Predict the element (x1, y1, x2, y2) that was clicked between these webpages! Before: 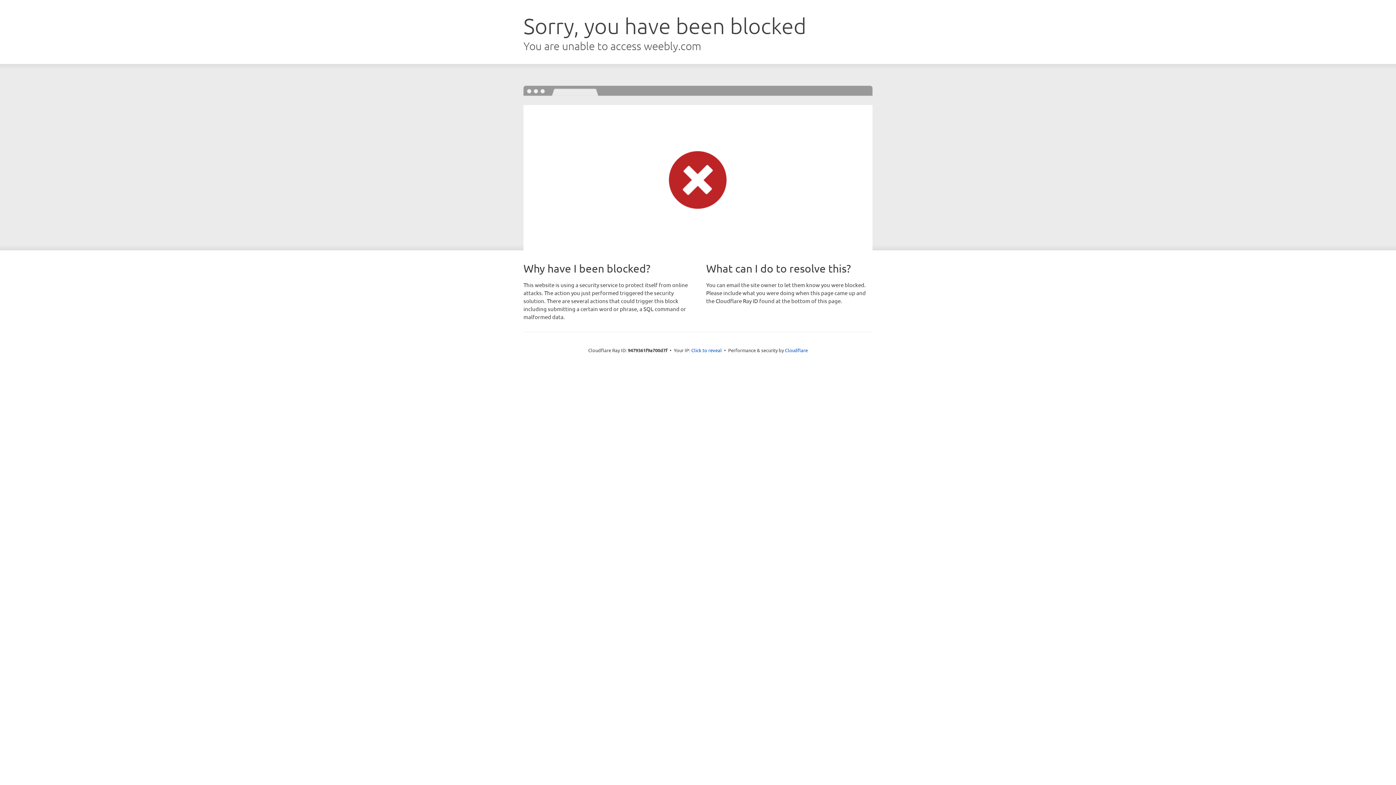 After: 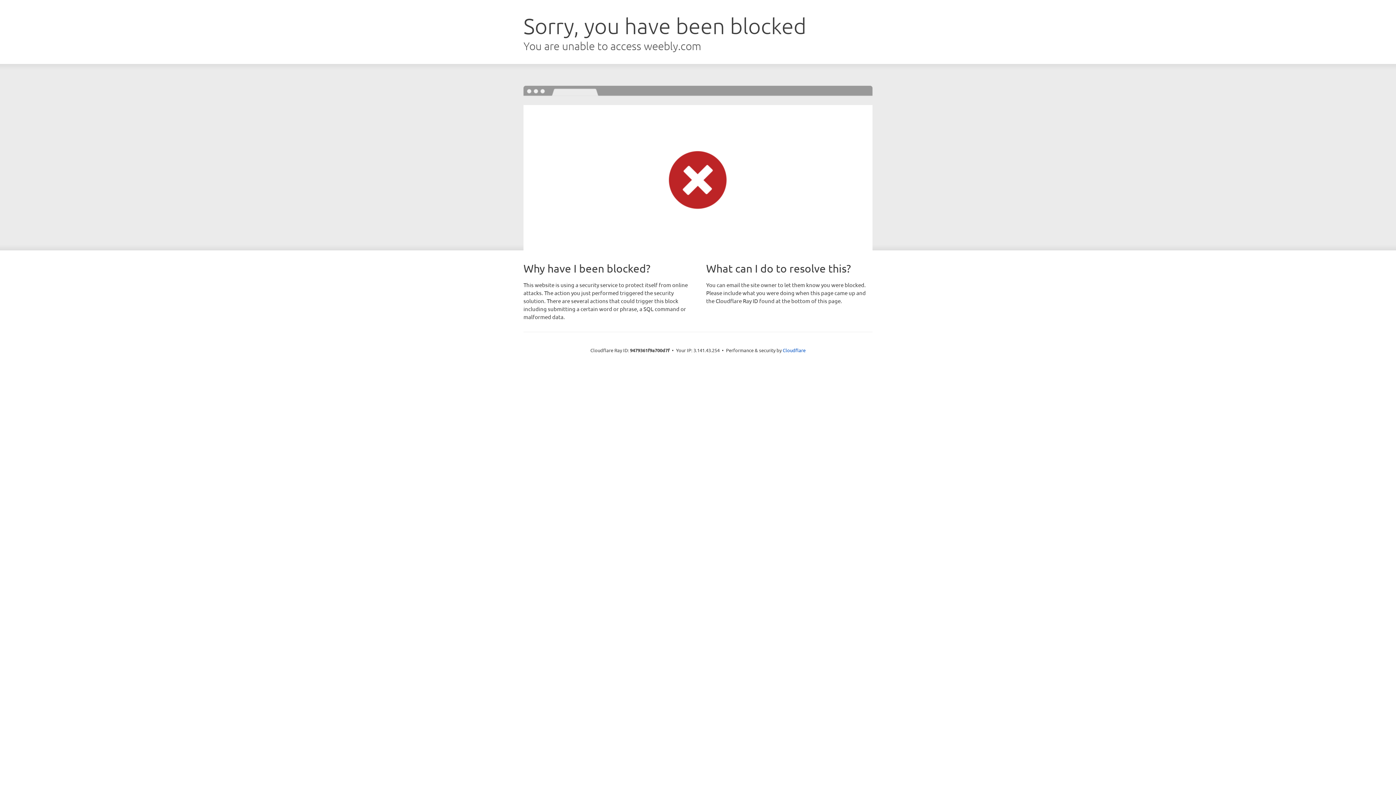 Action: bbox: (691, 346, 722, 353) label: Click to reveal